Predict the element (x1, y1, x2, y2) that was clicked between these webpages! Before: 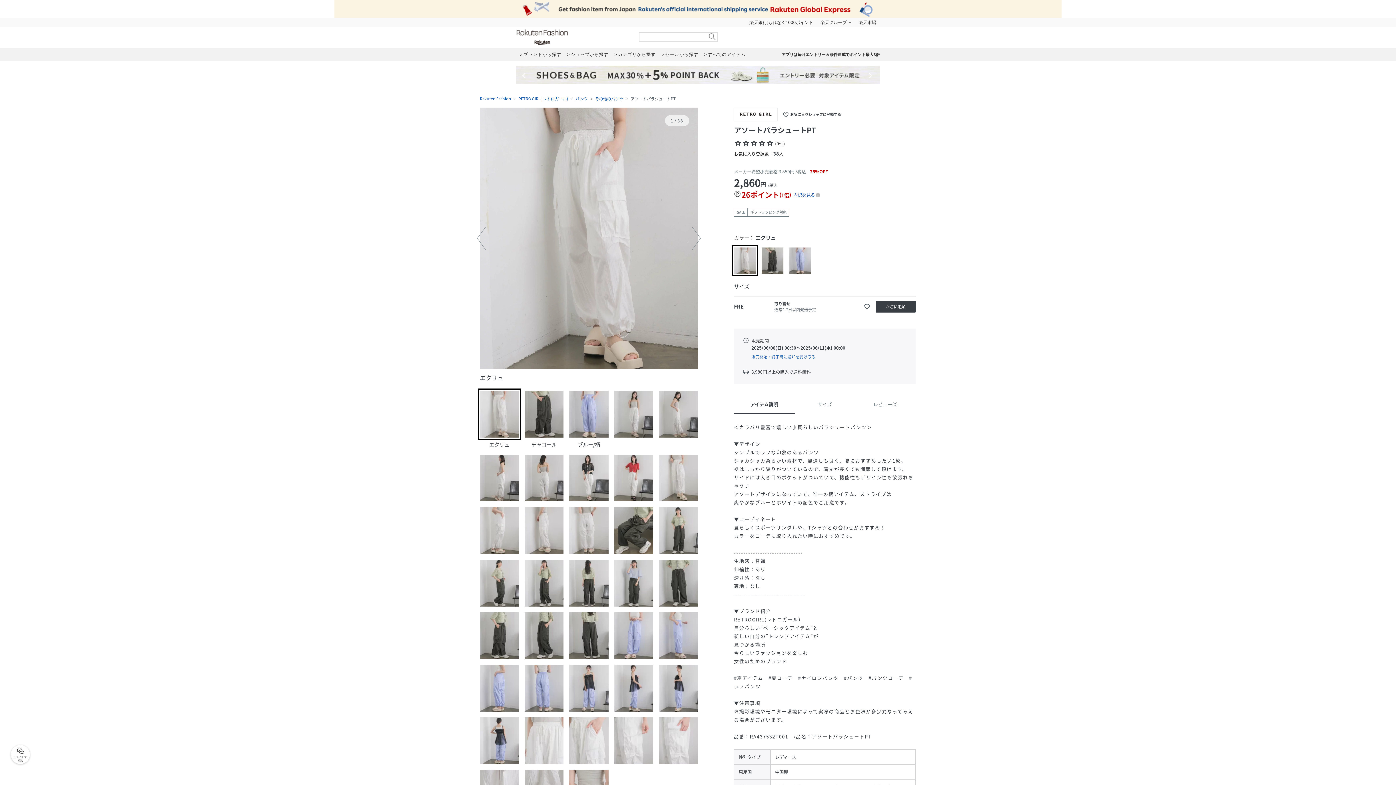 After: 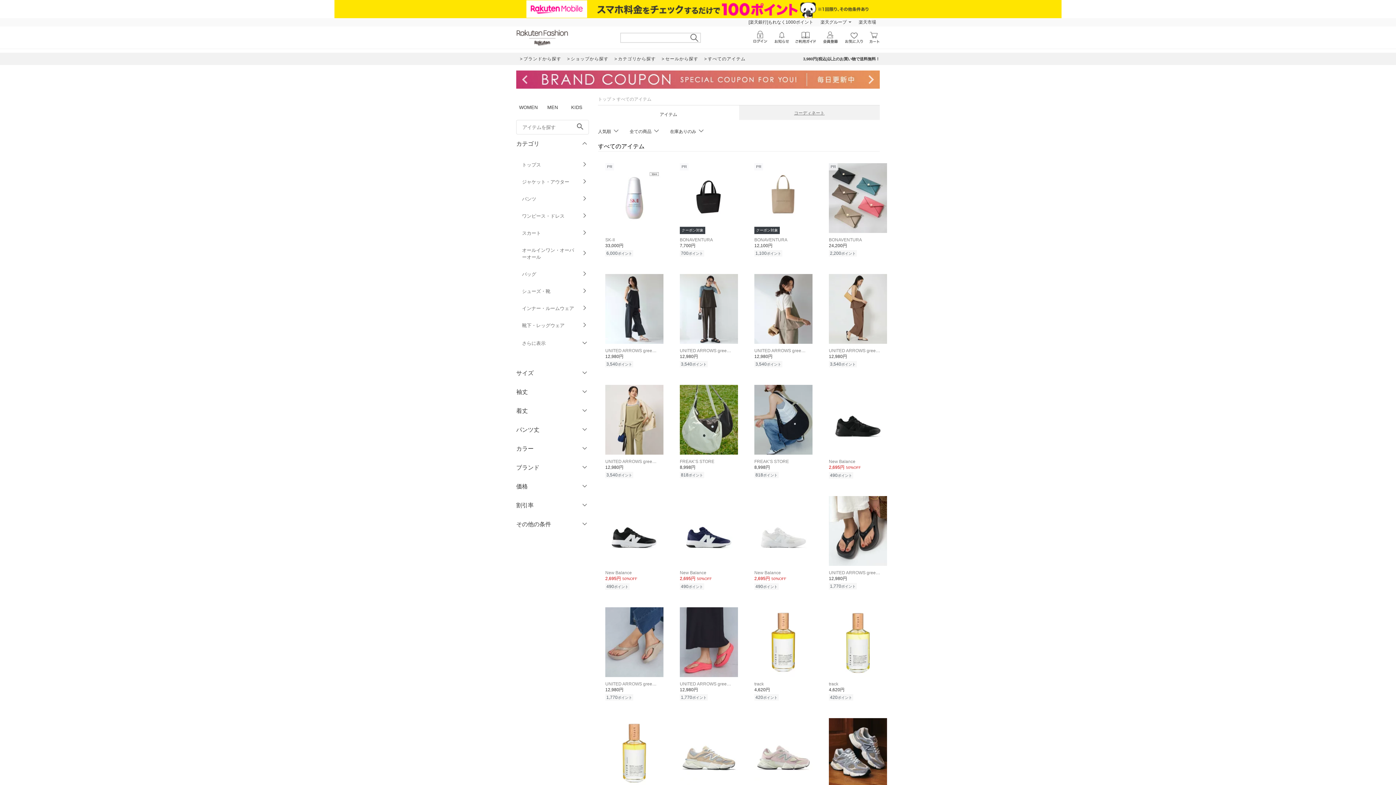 Action: label: すべてのアイテム bbox: (701, 48, 748, 60)